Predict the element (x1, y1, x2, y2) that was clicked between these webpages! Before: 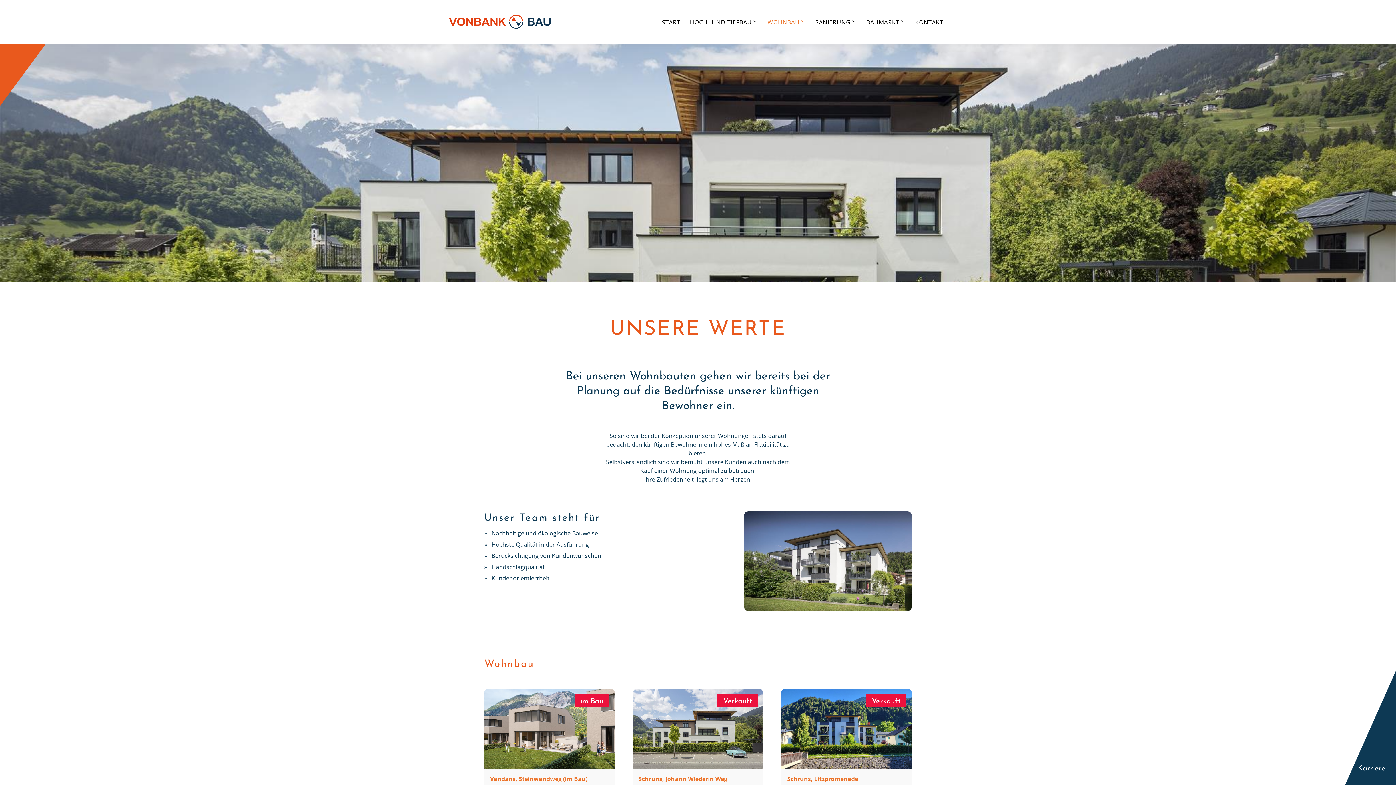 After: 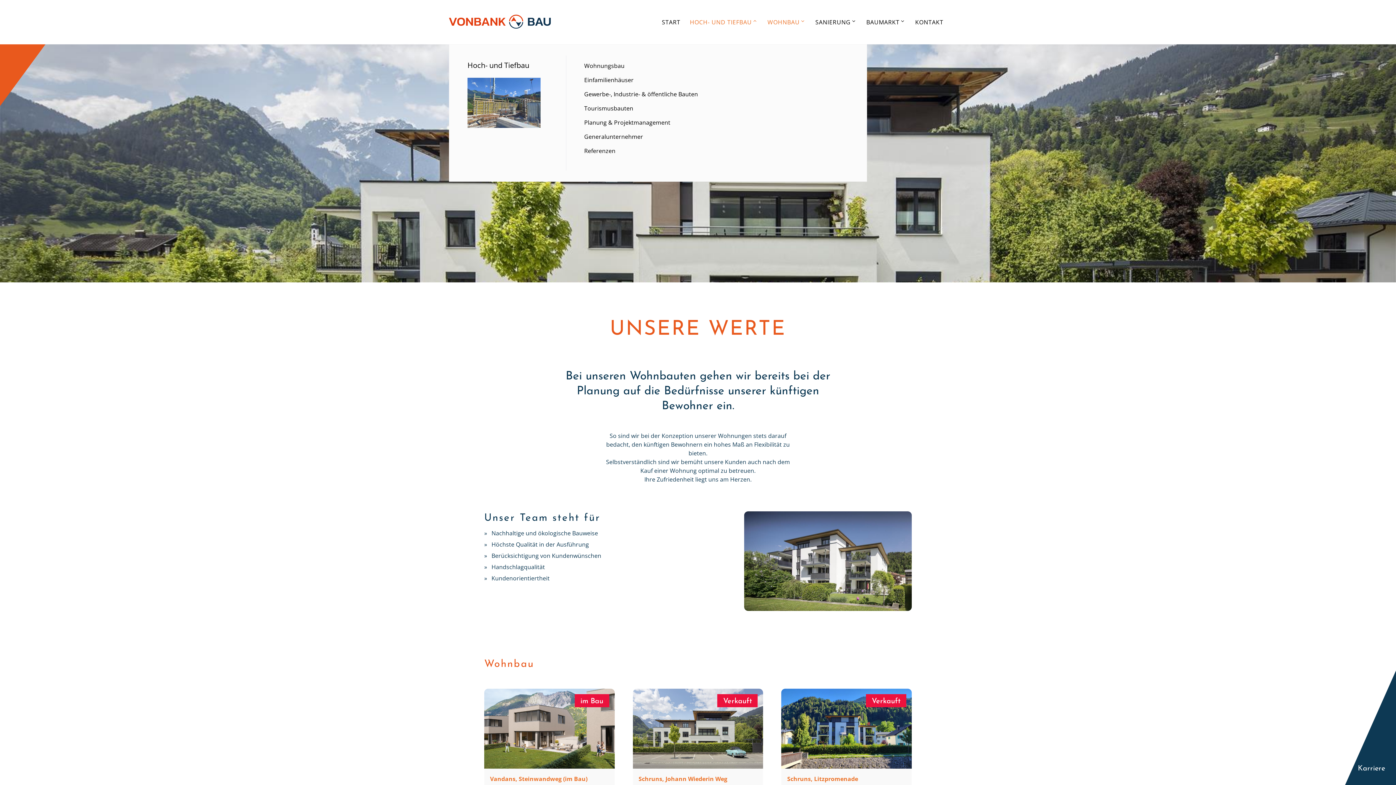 Action: bbox: (690, 18, 752, 25) label: HOCH- UND TIEFBAU